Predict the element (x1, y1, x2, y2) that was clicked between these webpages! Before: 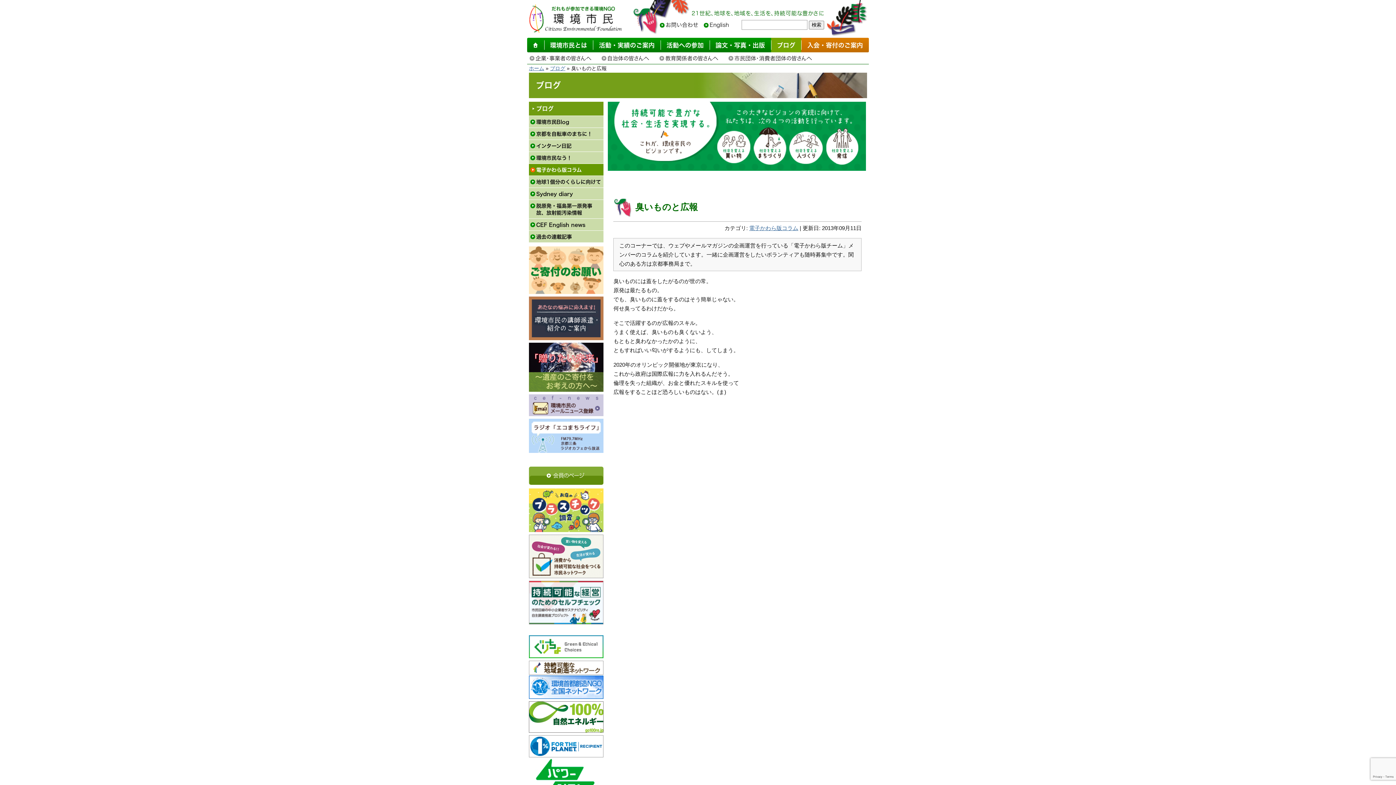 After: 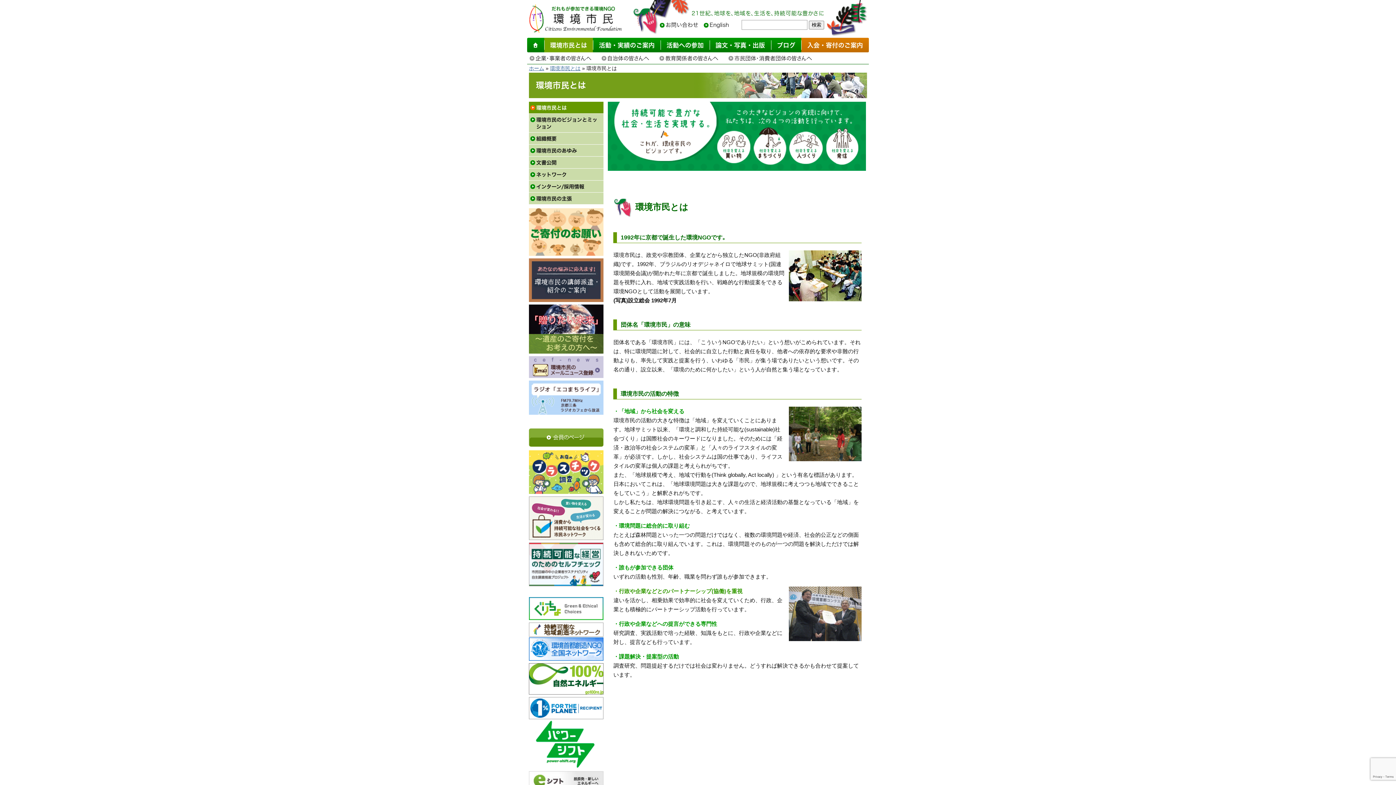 Action: bbox: (544, 37, 593, 52) label: 環境市民とは